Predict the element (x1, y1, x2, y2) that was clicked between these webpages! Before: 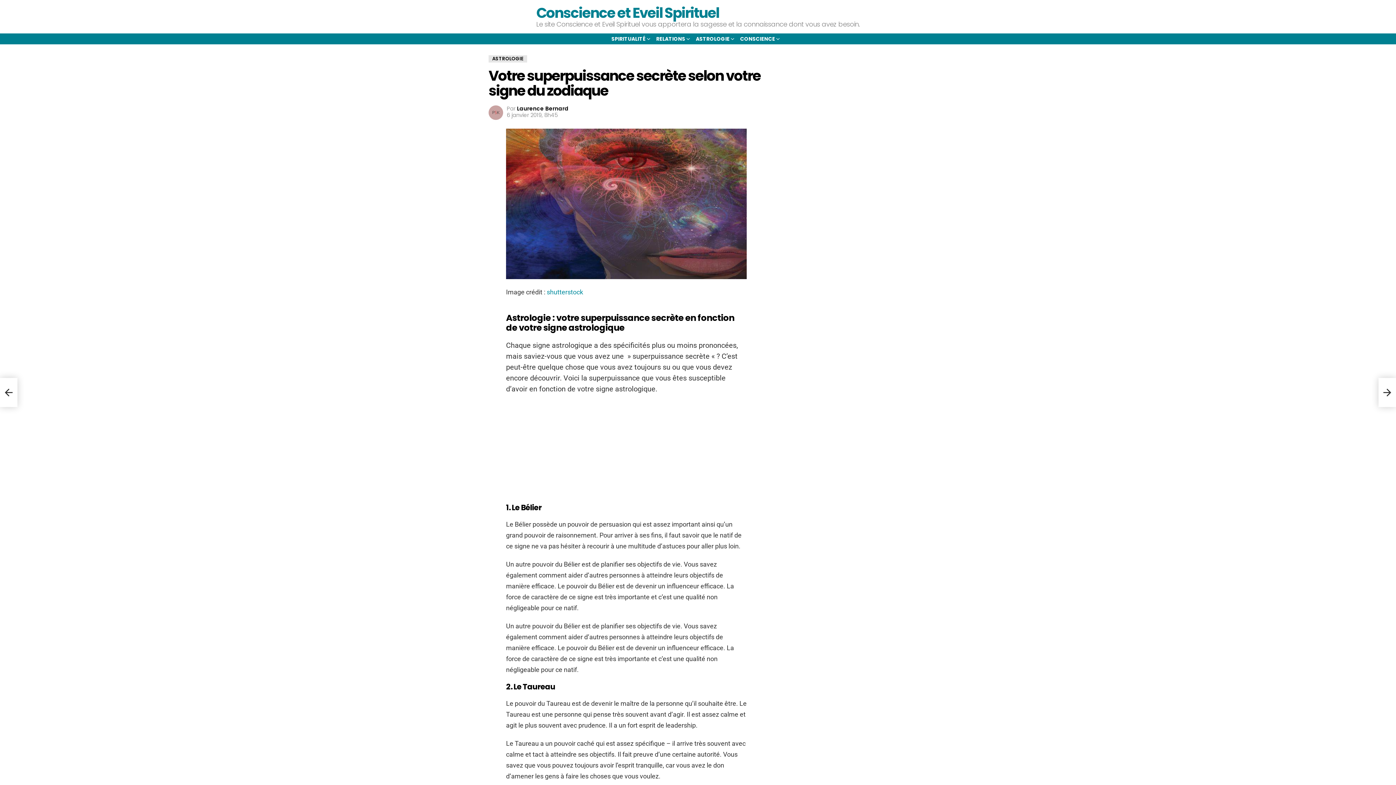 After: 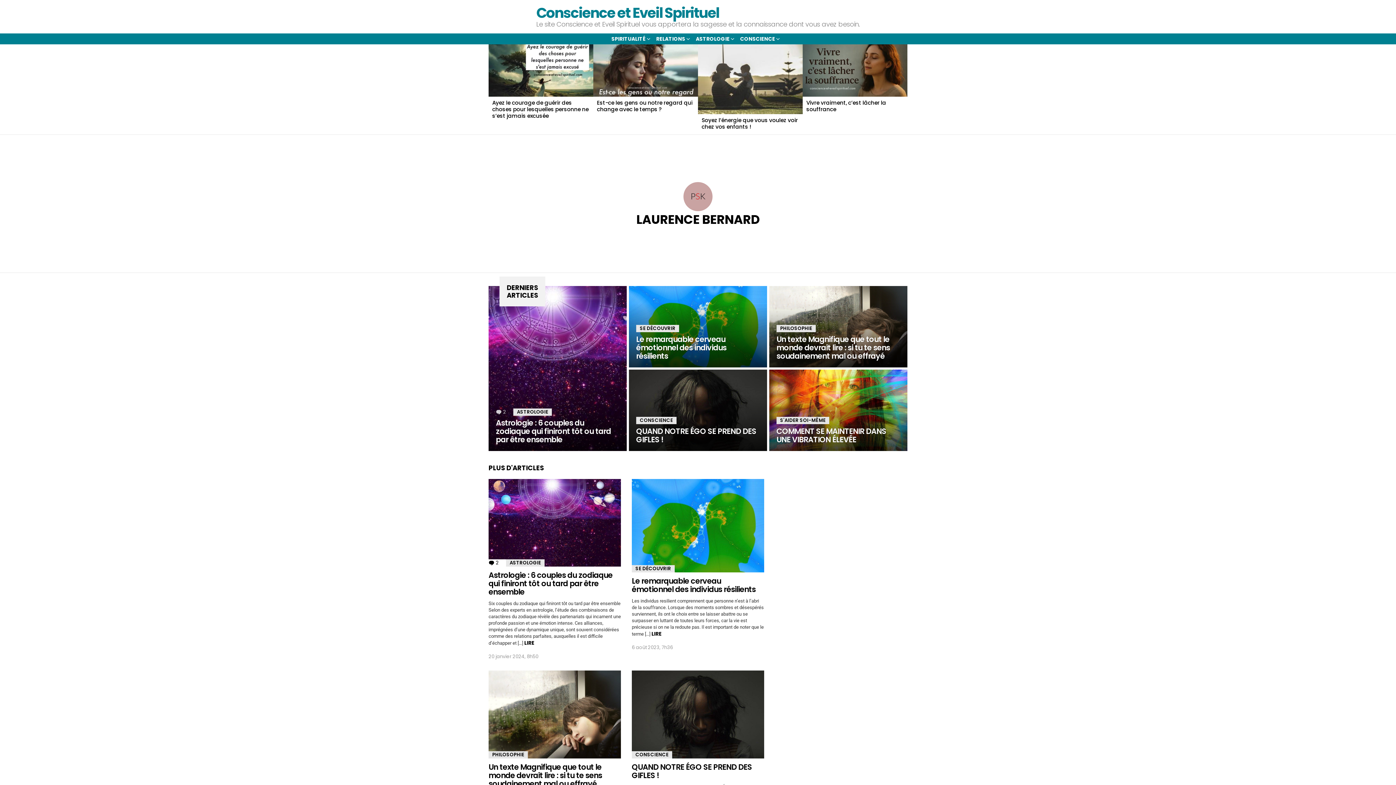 Action: bbox: (517, 104, 568, 112) label: Laurence Bernard